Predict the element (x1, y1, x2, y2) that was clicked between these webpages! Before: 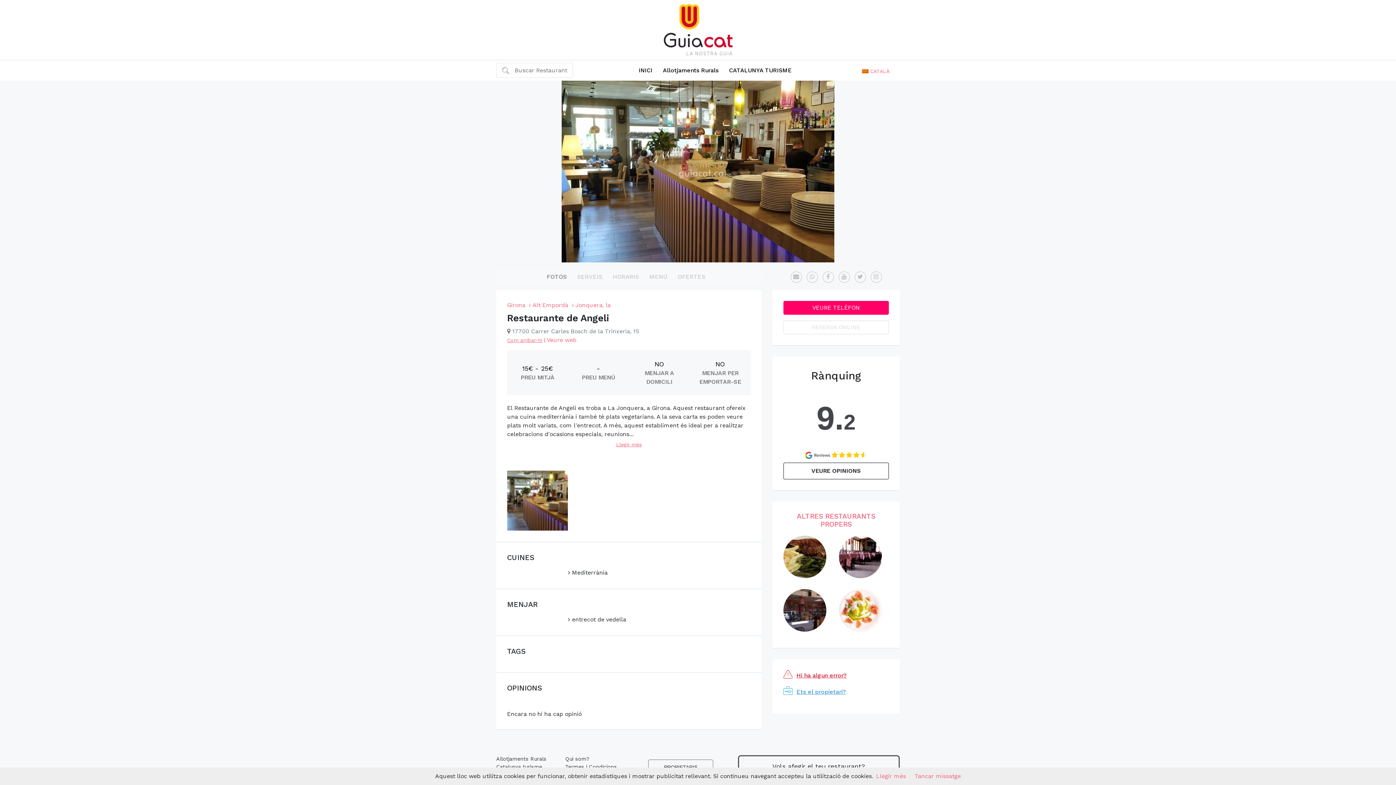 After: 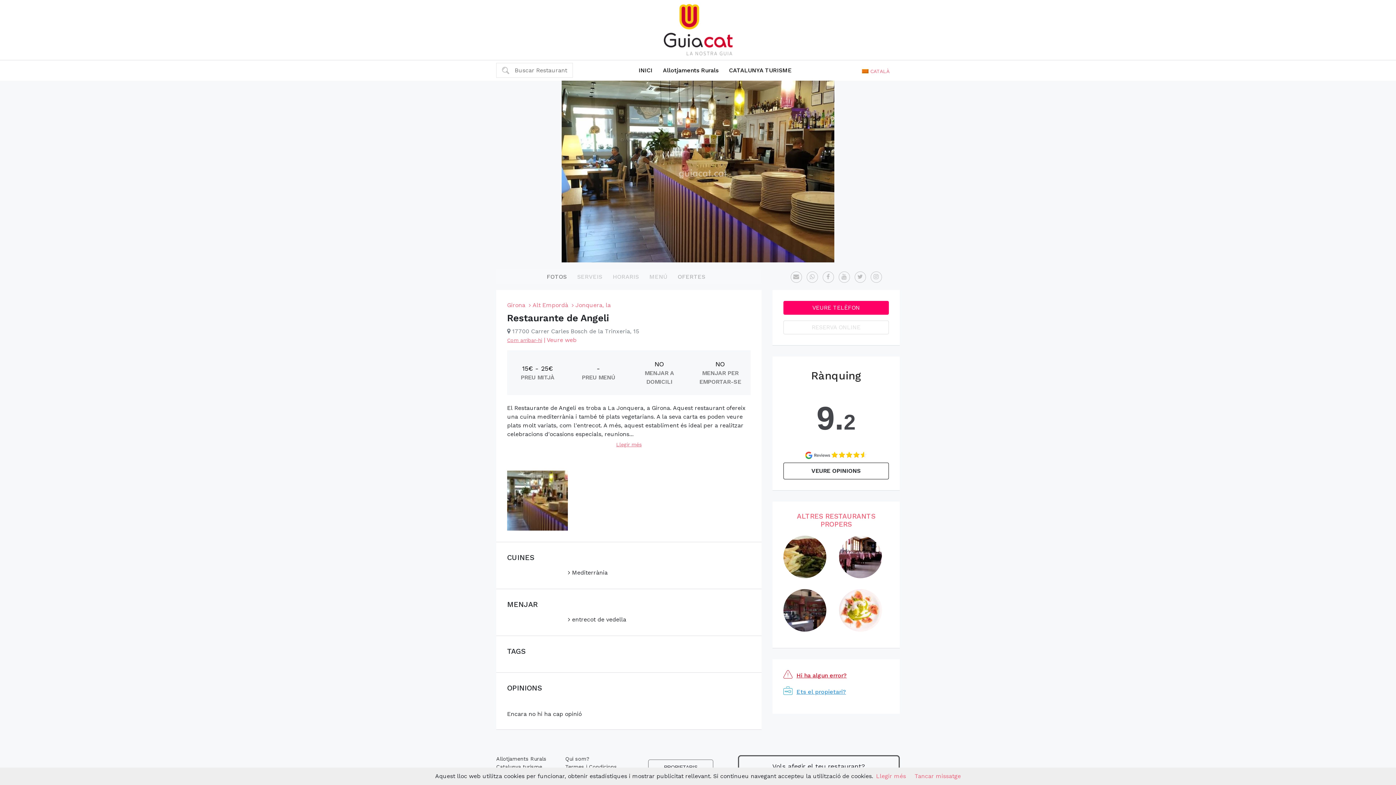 Action: label: OFERTES bbox: (672, 269, 710, 284)